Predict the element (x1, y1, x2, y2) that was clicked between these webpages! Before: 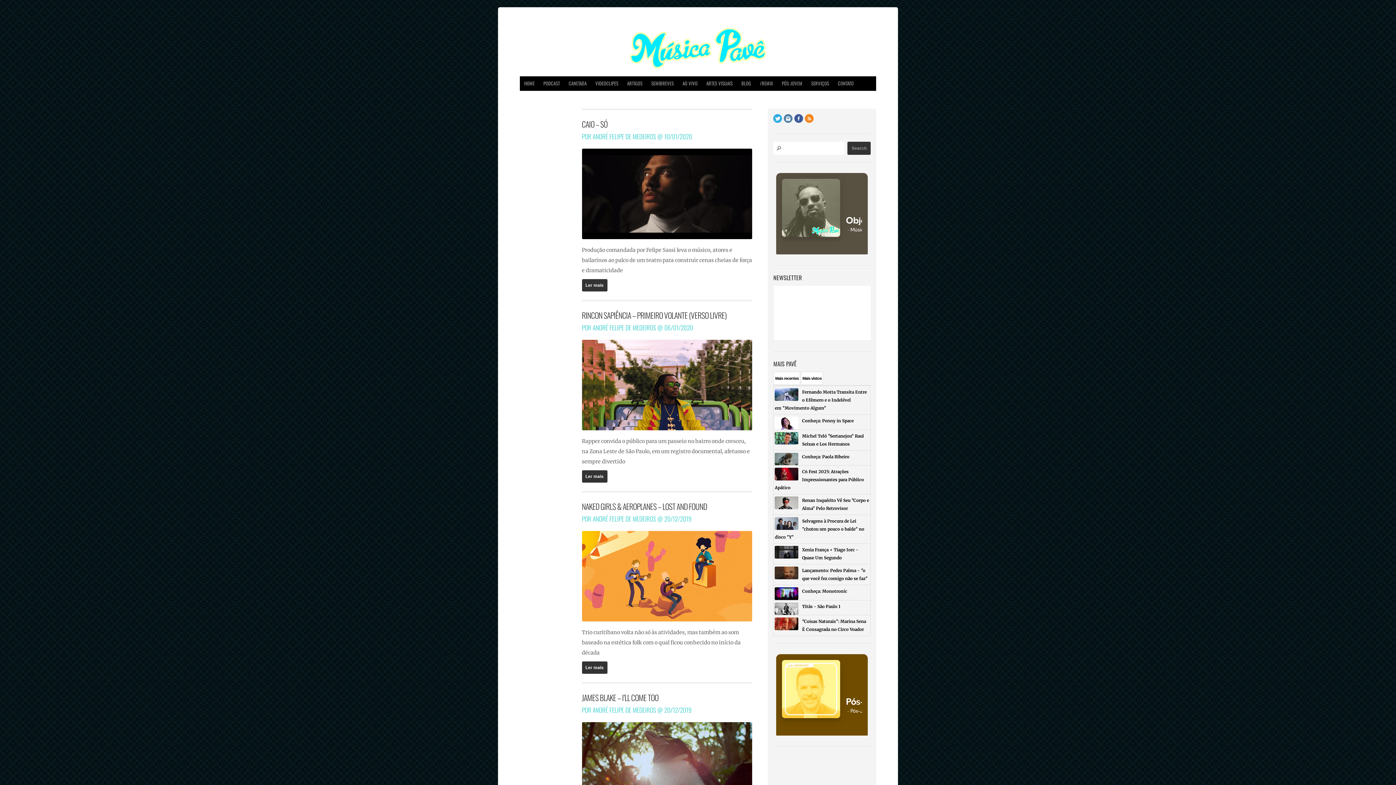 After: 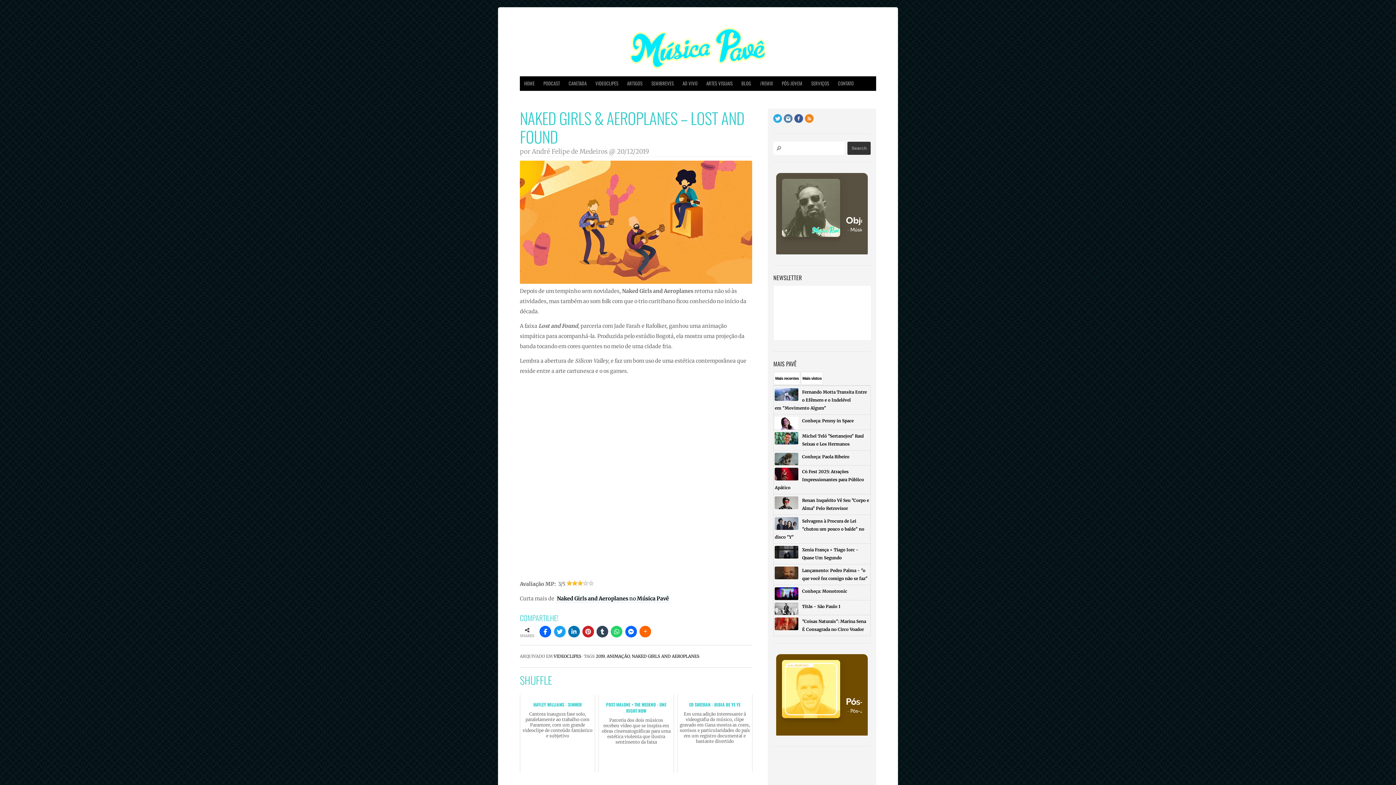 Action: bbox: (582, 661, 607, 674) label: Ler mais